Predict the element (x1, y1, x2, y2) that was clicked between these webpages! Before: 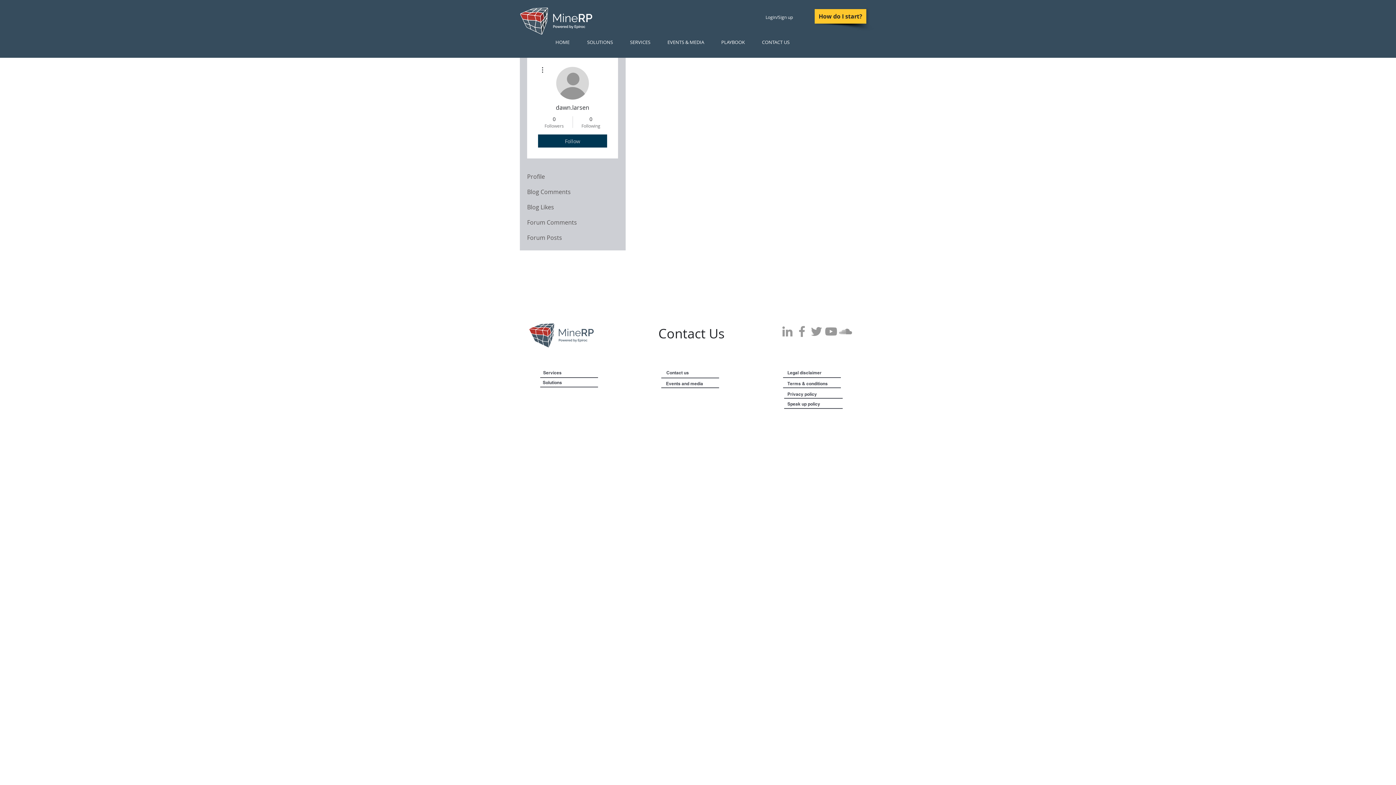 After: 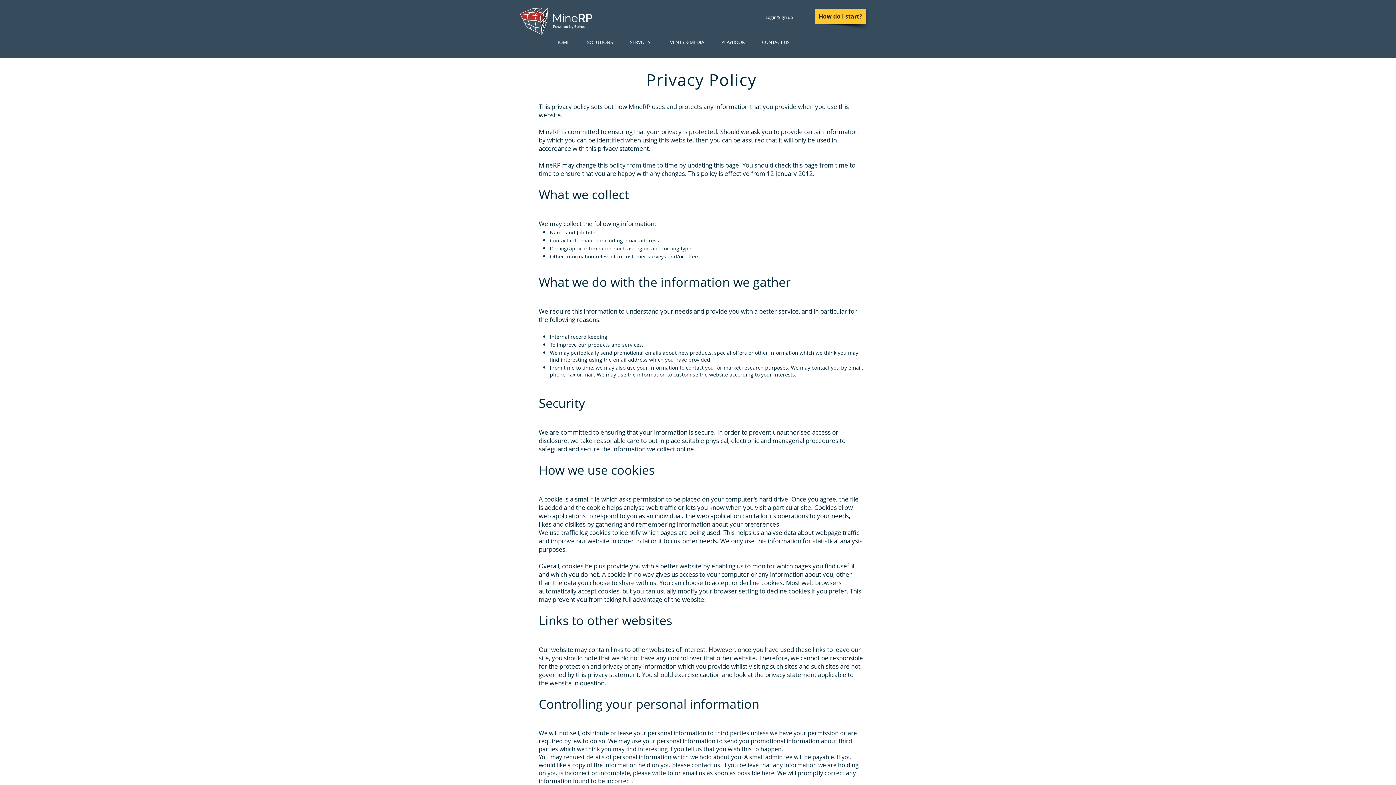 Action: bbox: (787, 389, 845, 400) label: Privacy policy